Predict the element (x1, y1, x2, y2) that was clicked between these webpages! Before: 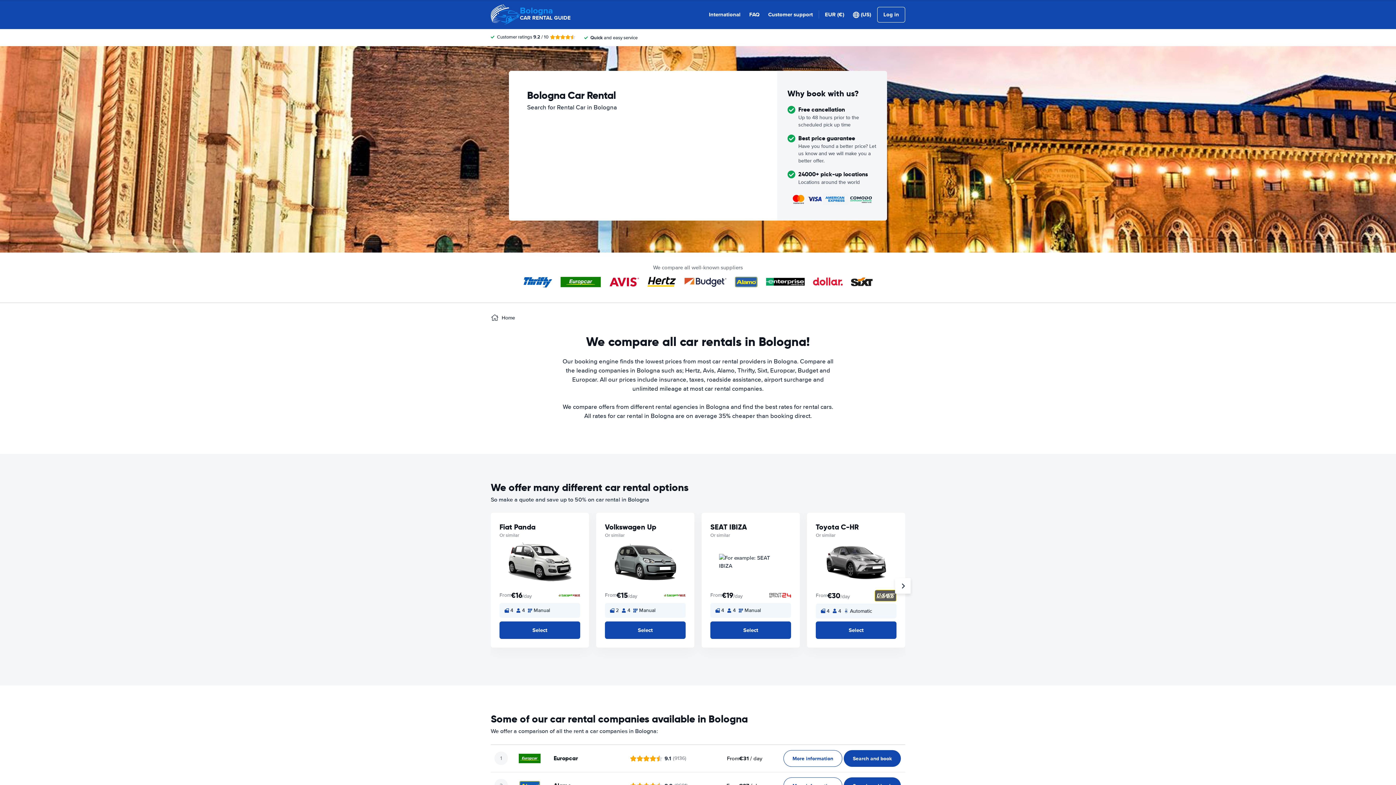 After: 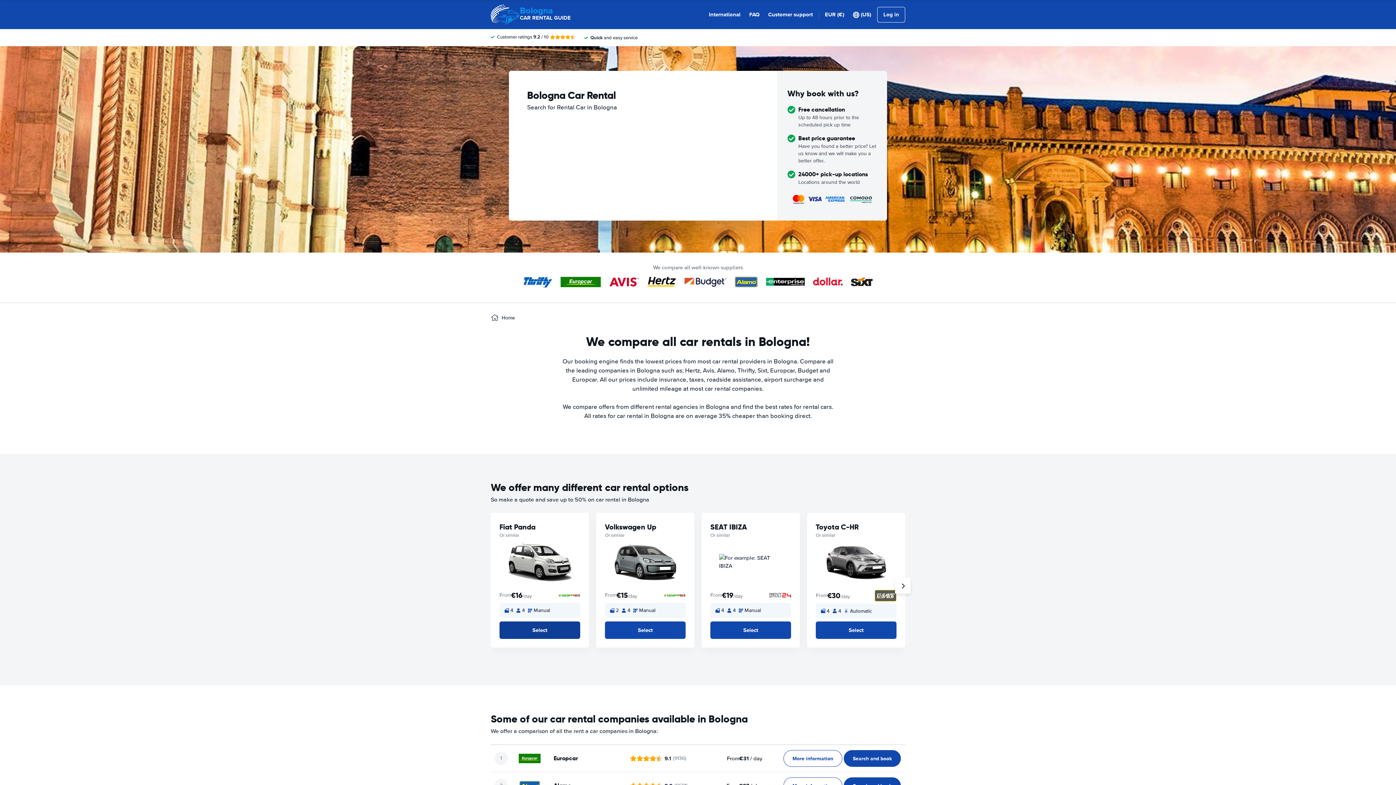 Action: bbox: (499, 621, 580, 639) label: Select